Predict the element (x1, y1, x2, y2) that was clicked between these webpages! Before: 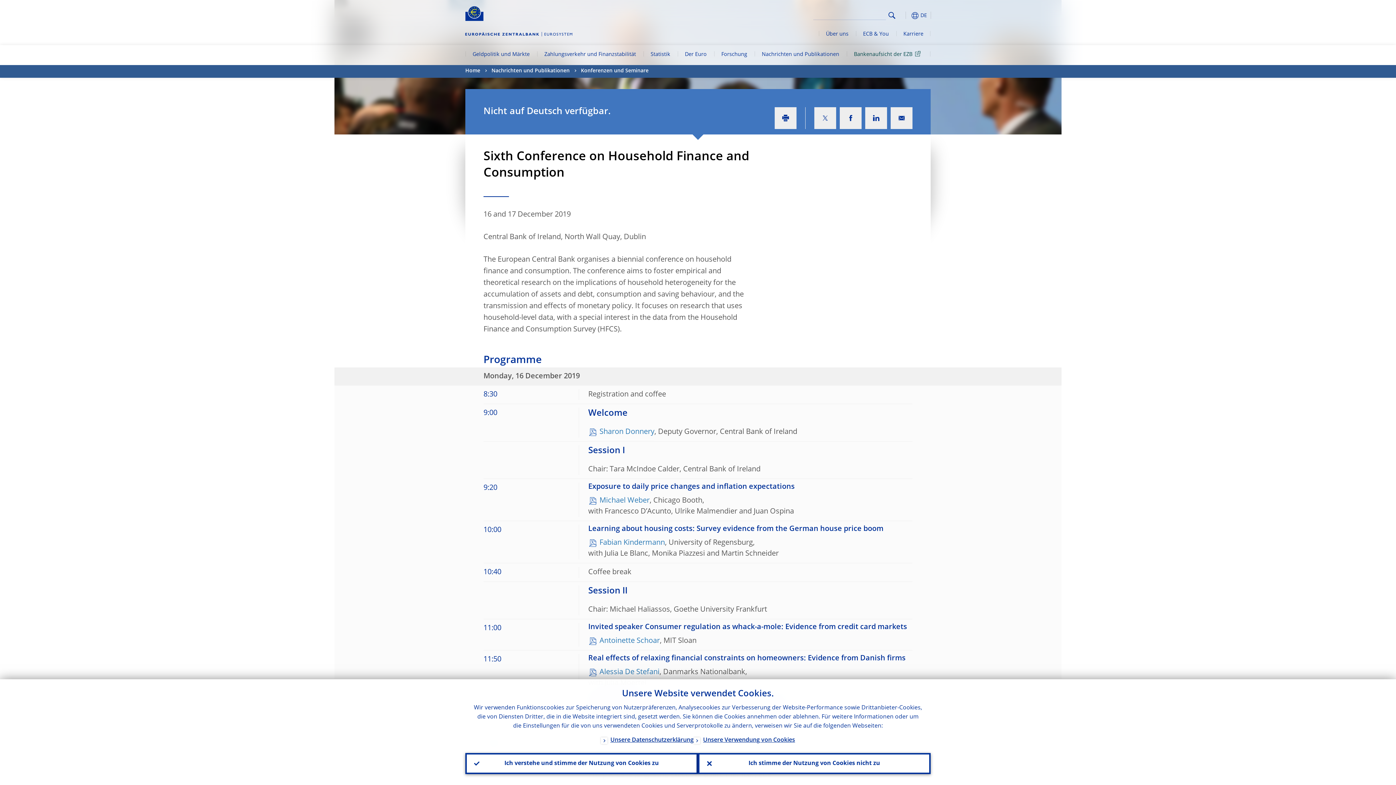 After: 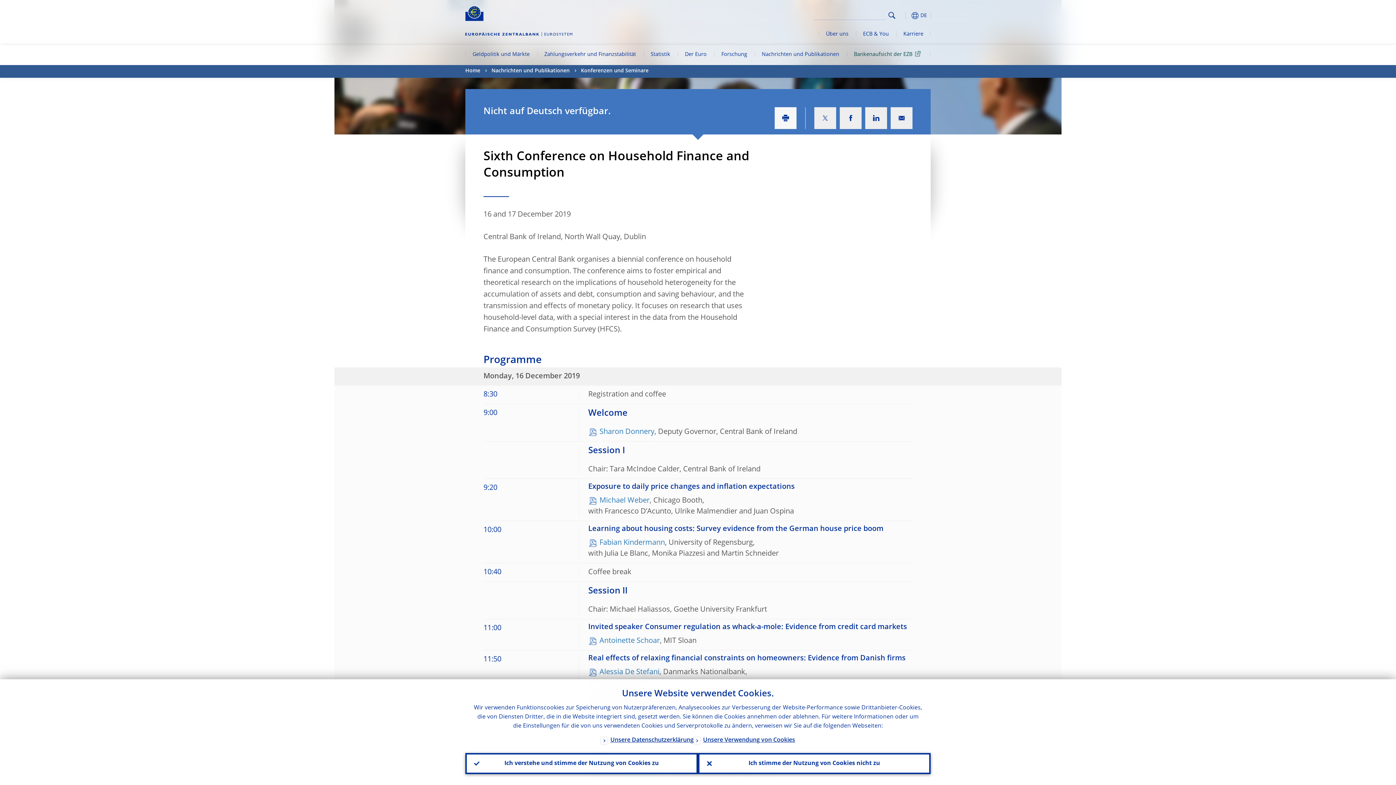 Action: bbox: (774, 107, 796, 129)